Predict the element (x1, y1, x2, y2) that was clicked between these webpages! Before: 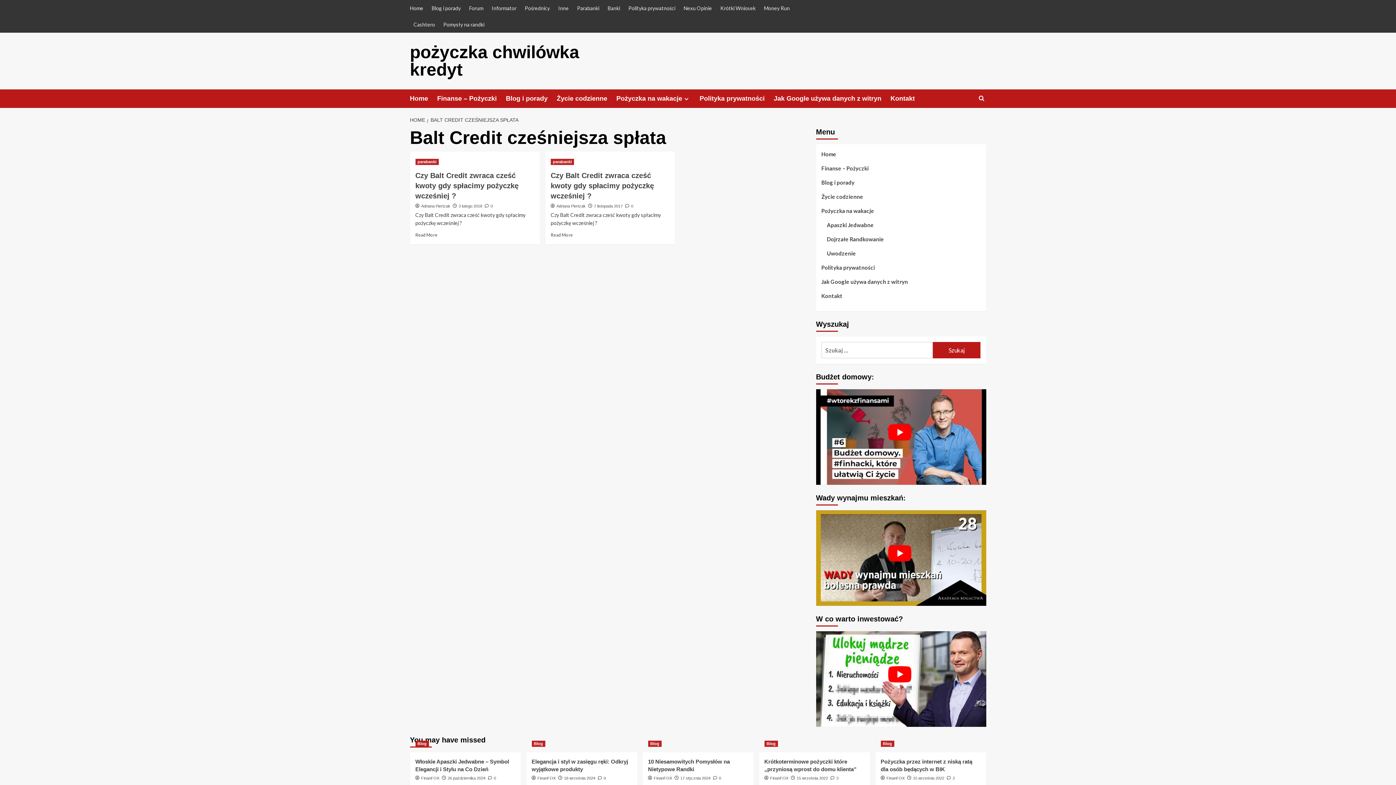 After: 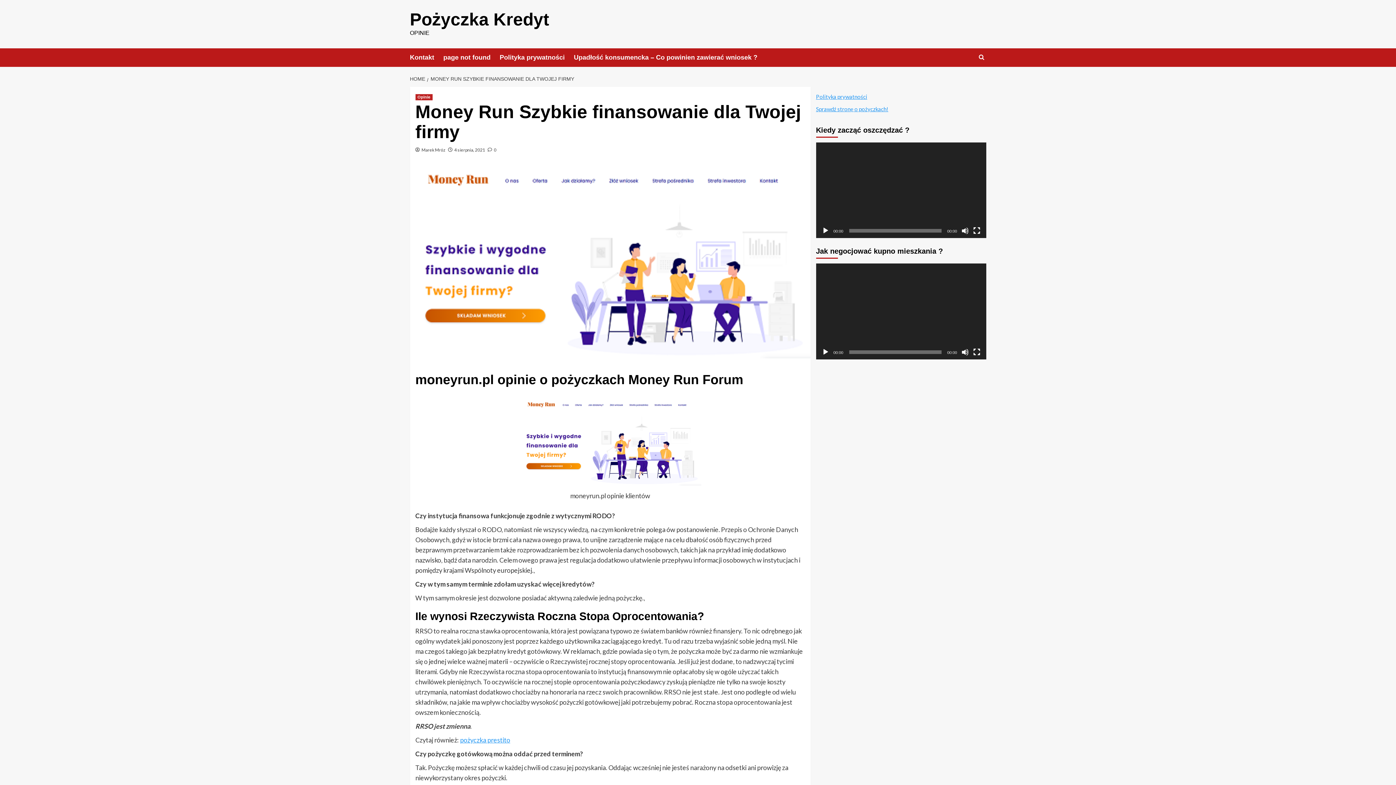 Action: bbox: (760, 0, 793, 16) label: Money Run